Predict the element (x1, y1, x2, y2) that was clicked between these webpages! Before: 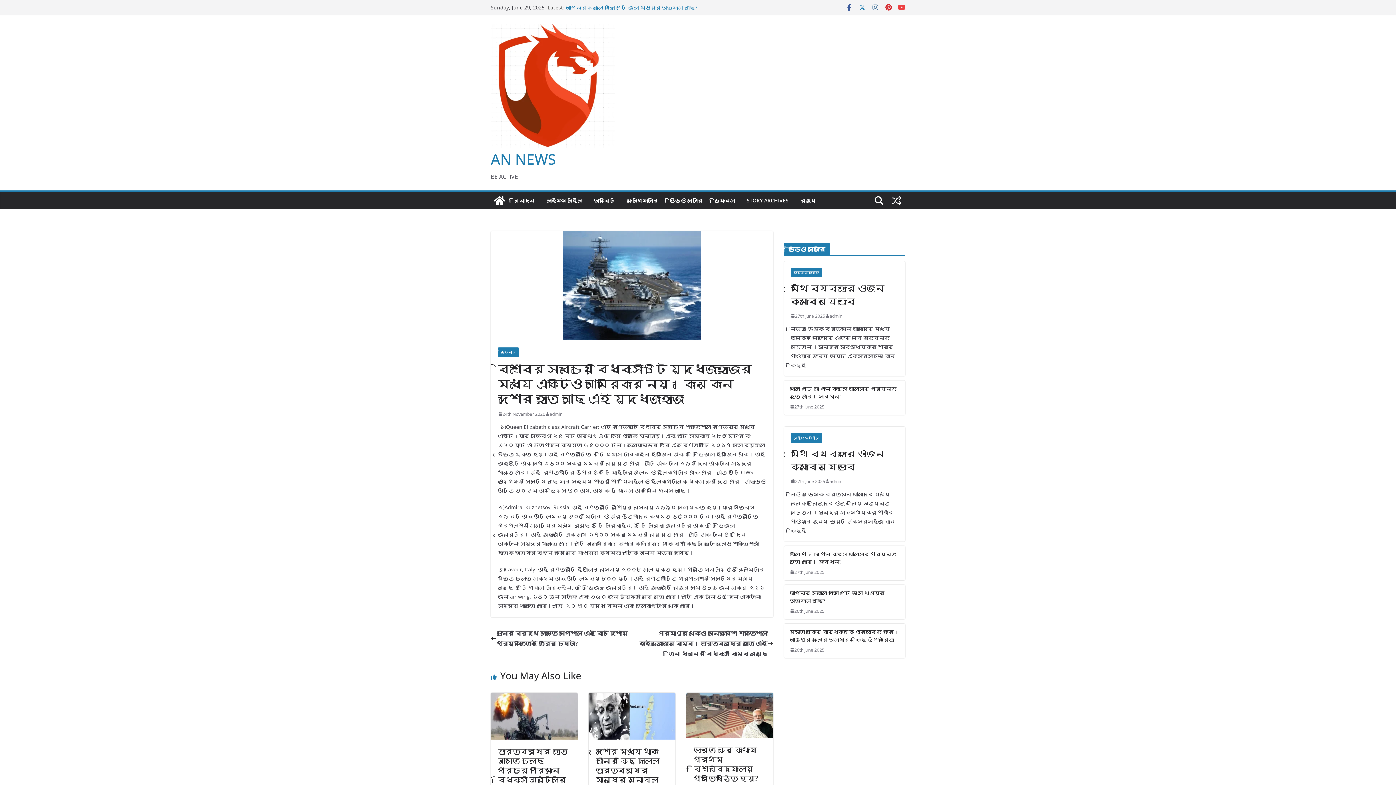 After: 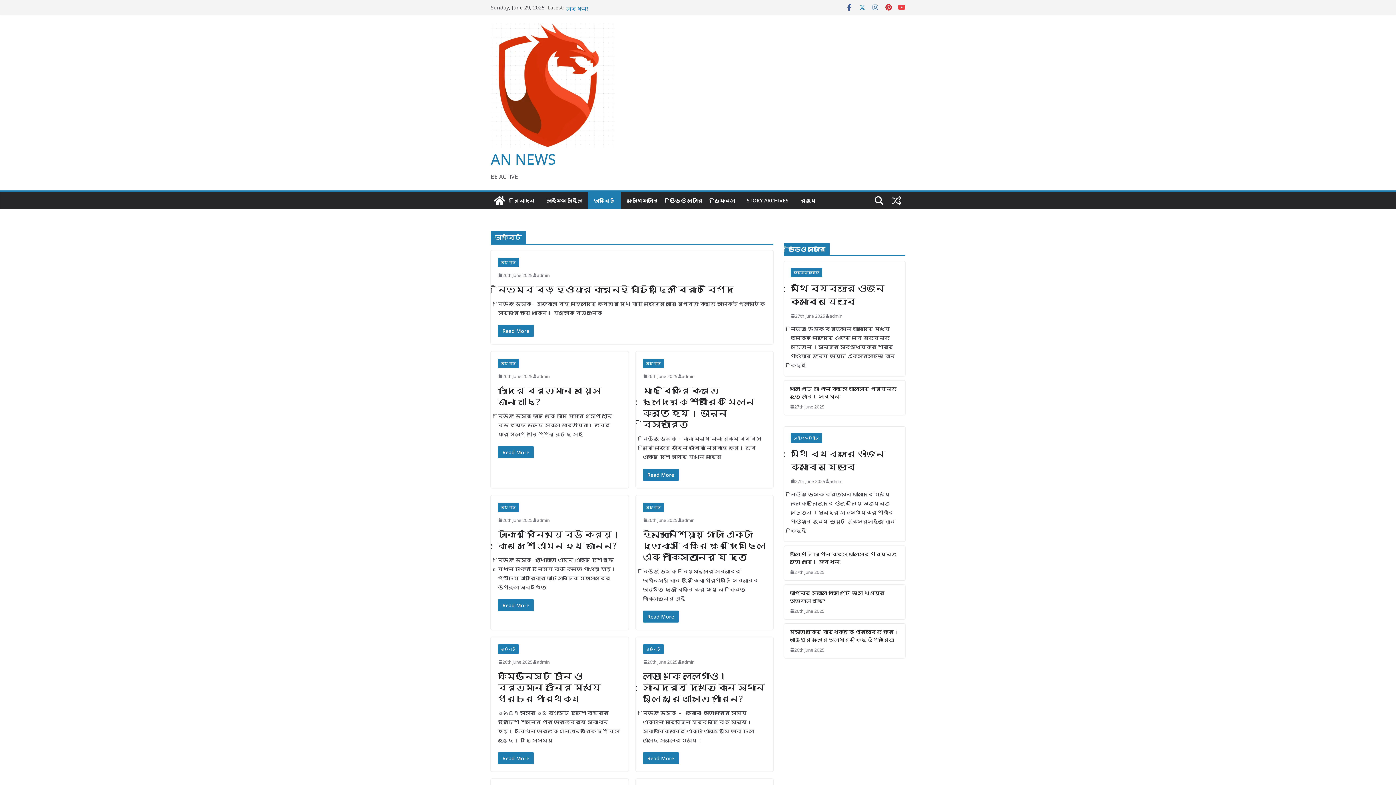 Action: label: অফবিট bbox: (594, 195, 615, 205)